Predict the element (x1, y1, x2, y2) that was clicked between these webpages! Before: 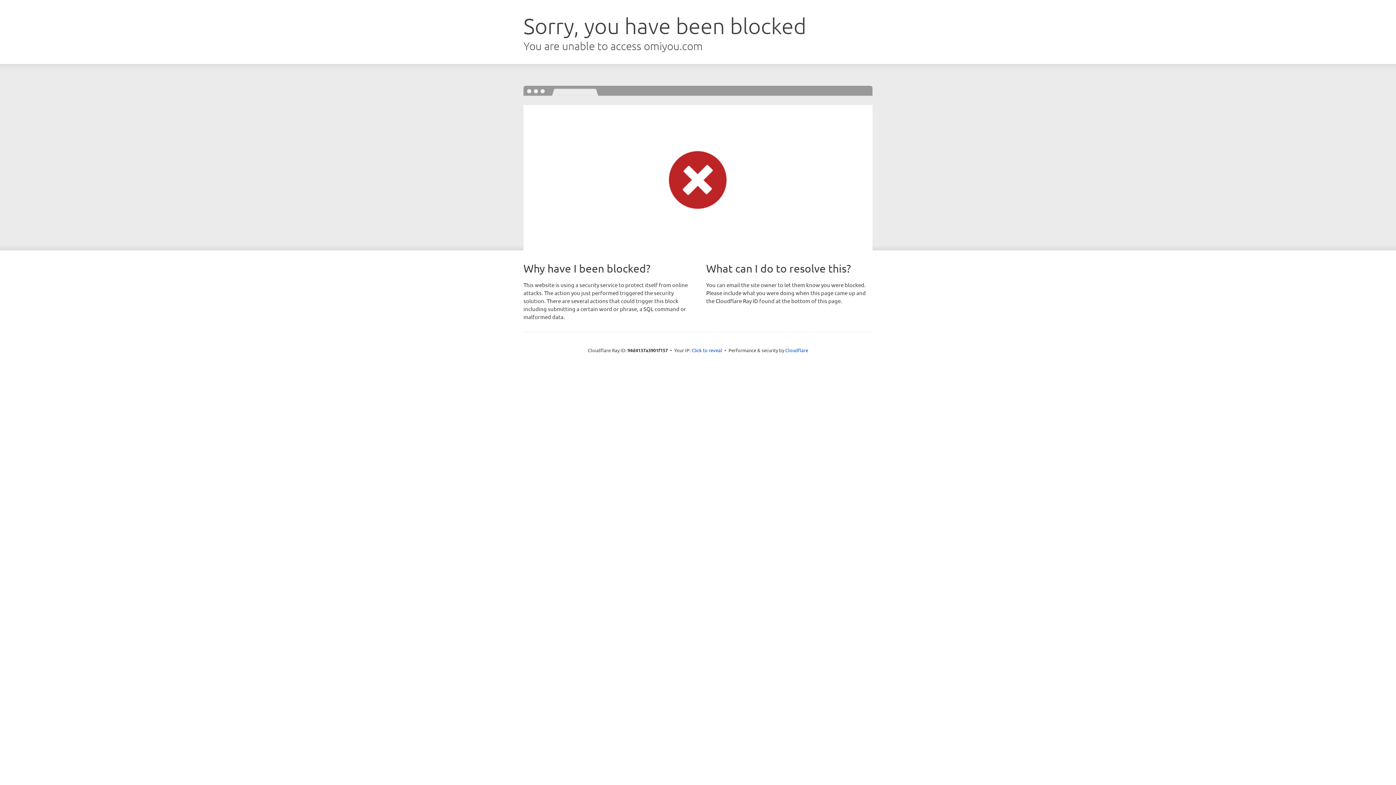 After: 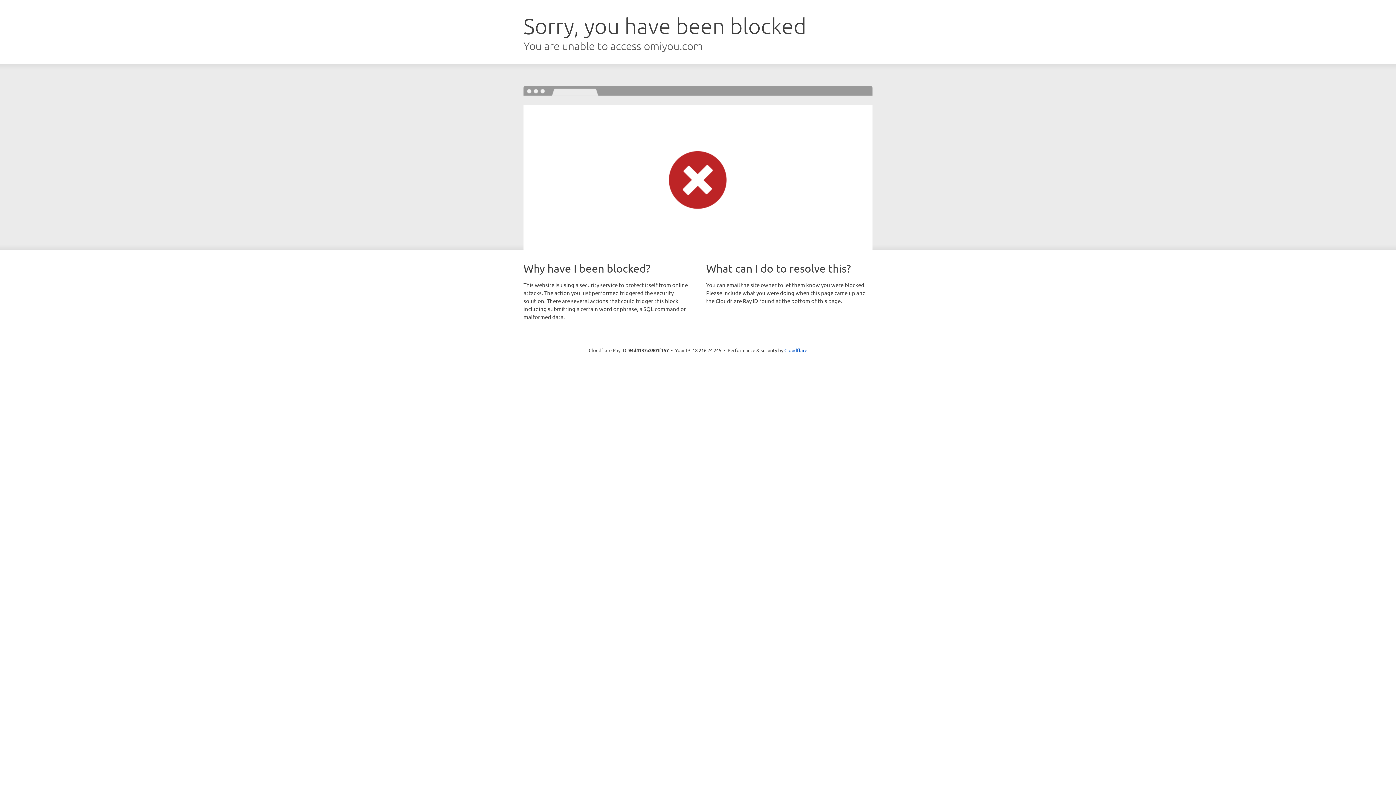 Action: label: Click to reveal bbox: (691, 346, 722, 353)